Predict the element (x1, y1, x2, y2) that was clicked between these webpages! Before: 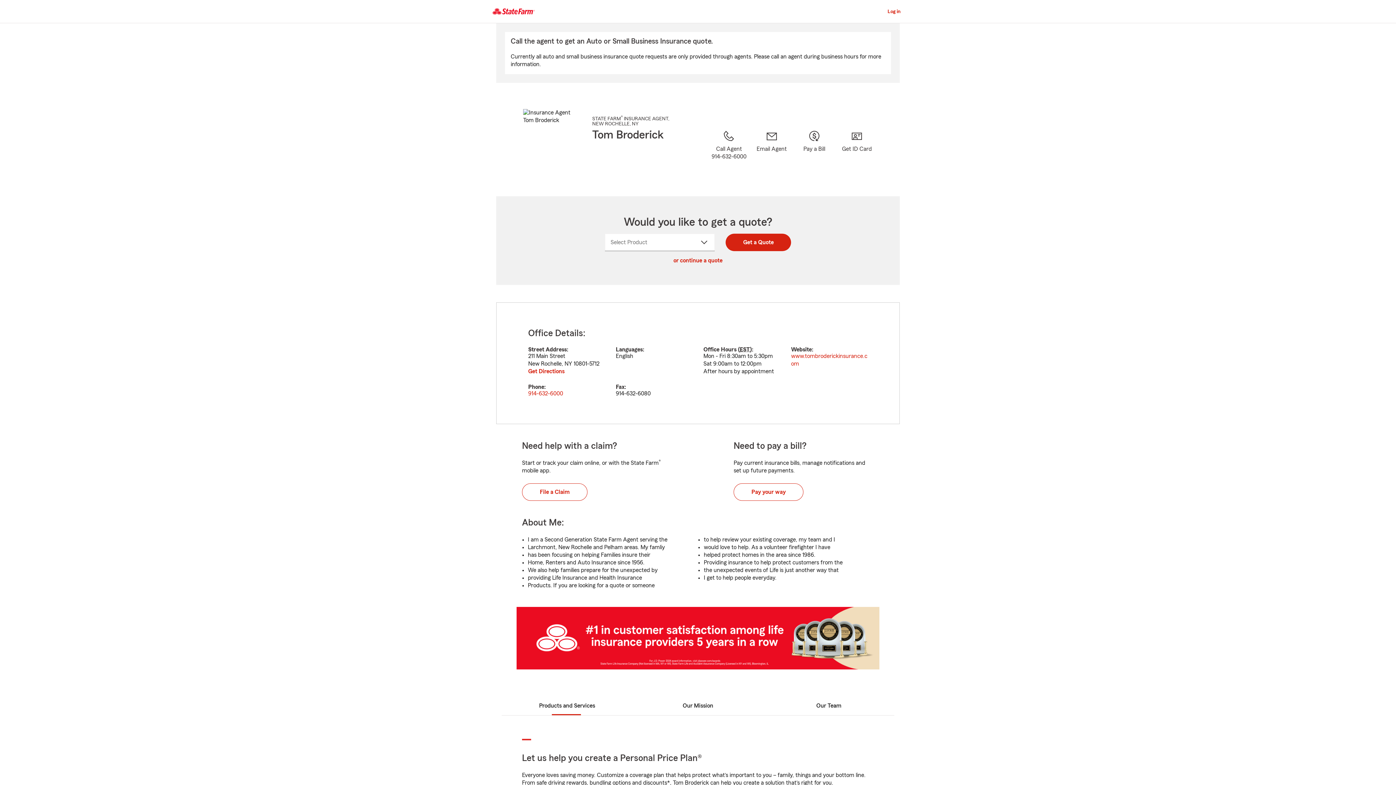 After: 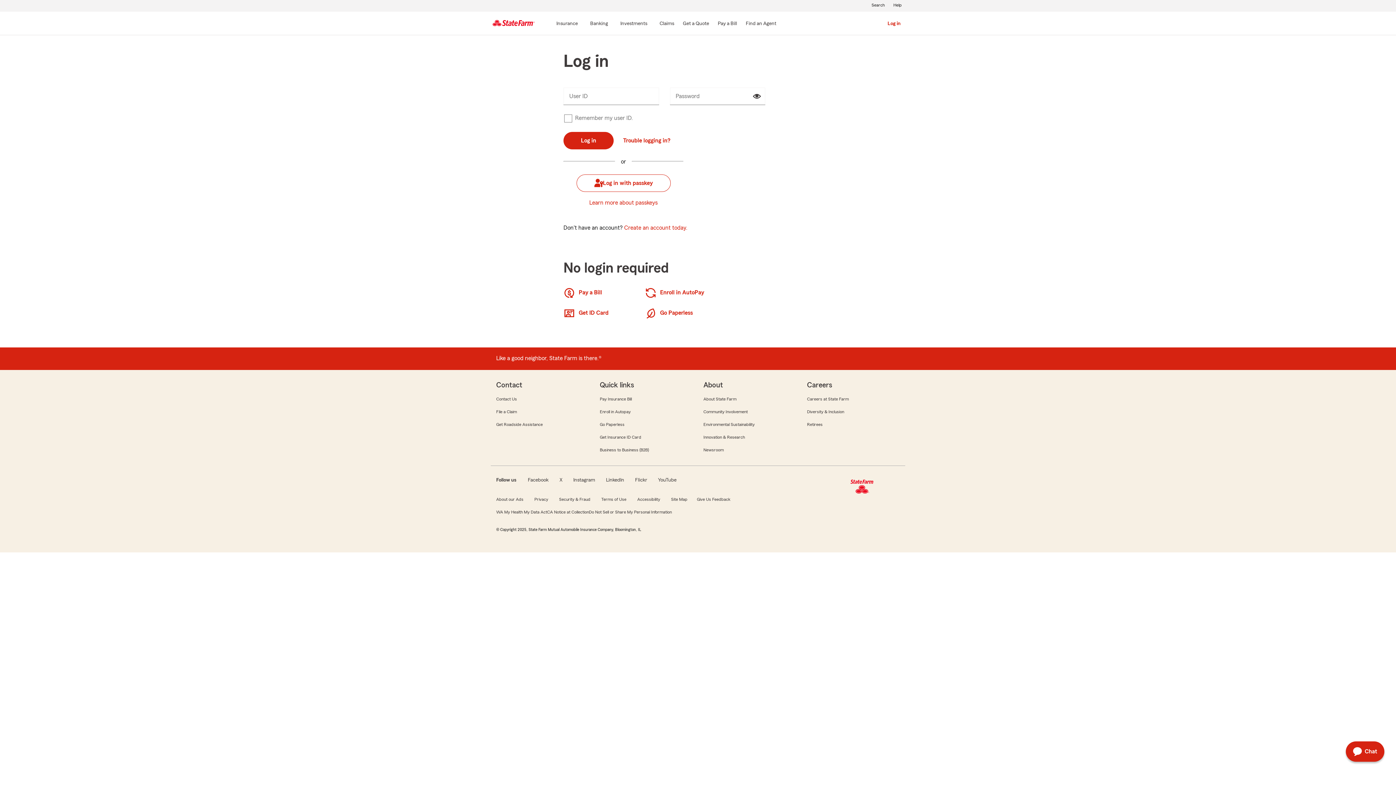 Action: bbox: (887, 7, 901, 16) label: Log in